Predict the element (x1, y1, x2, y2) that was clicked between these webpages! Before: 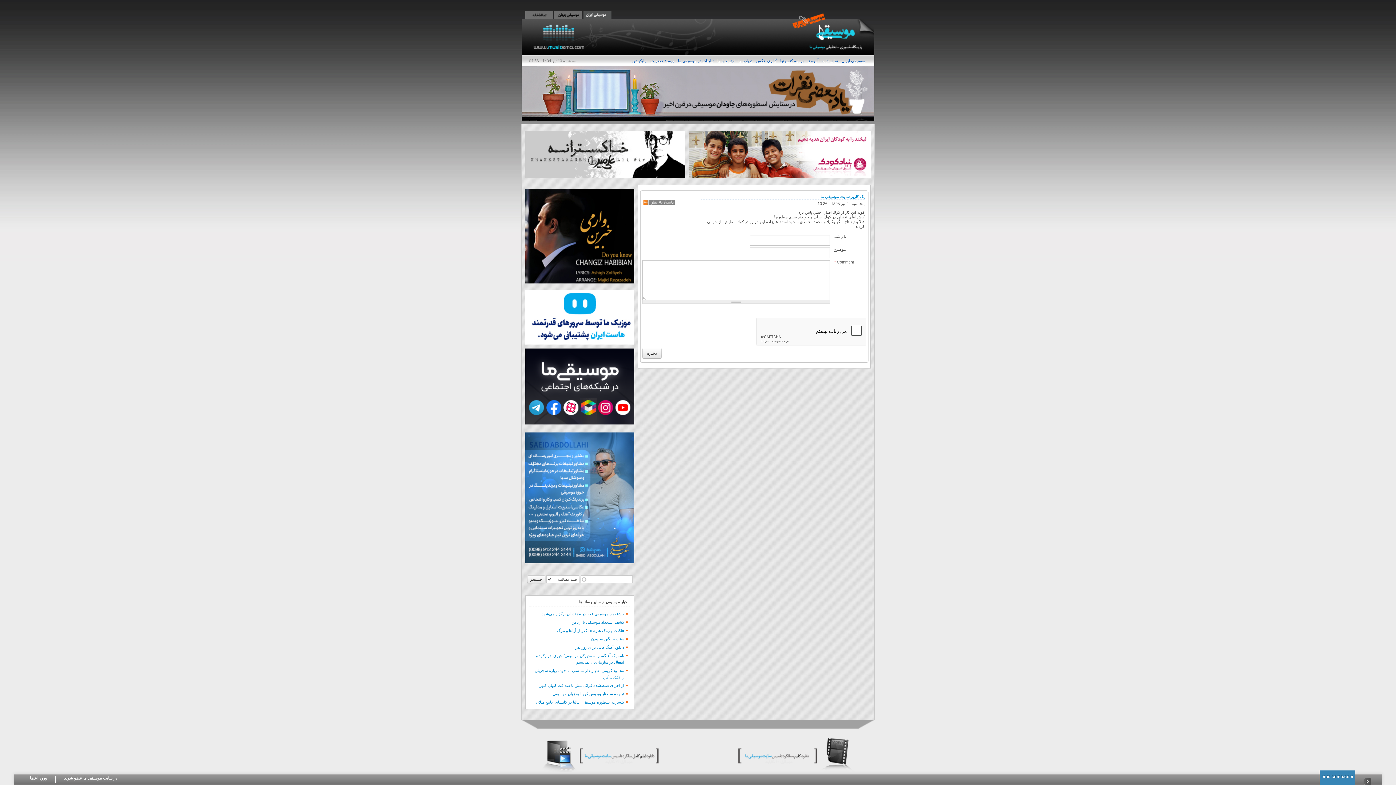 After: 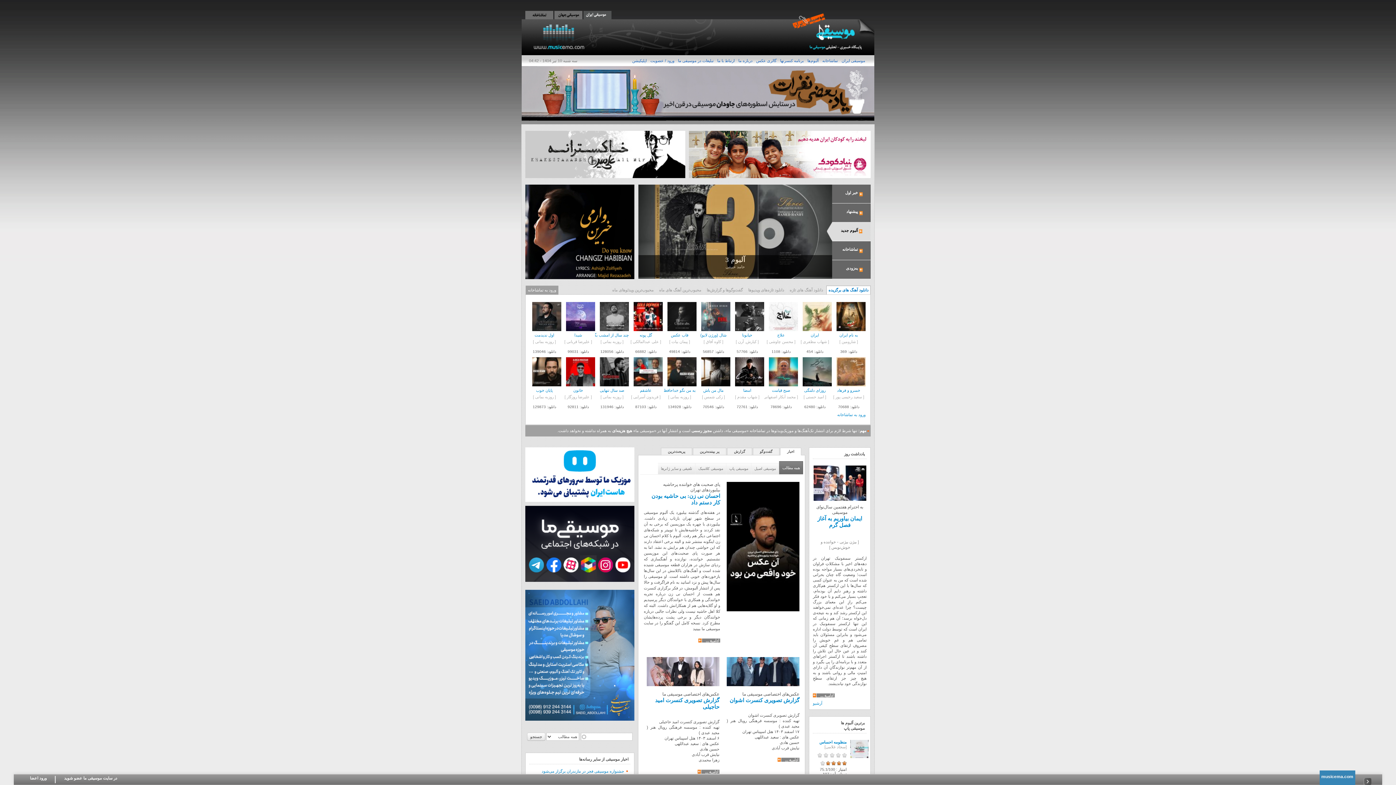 Action: label: موسیقی ایران bbox: (840, 55, 867, 66)